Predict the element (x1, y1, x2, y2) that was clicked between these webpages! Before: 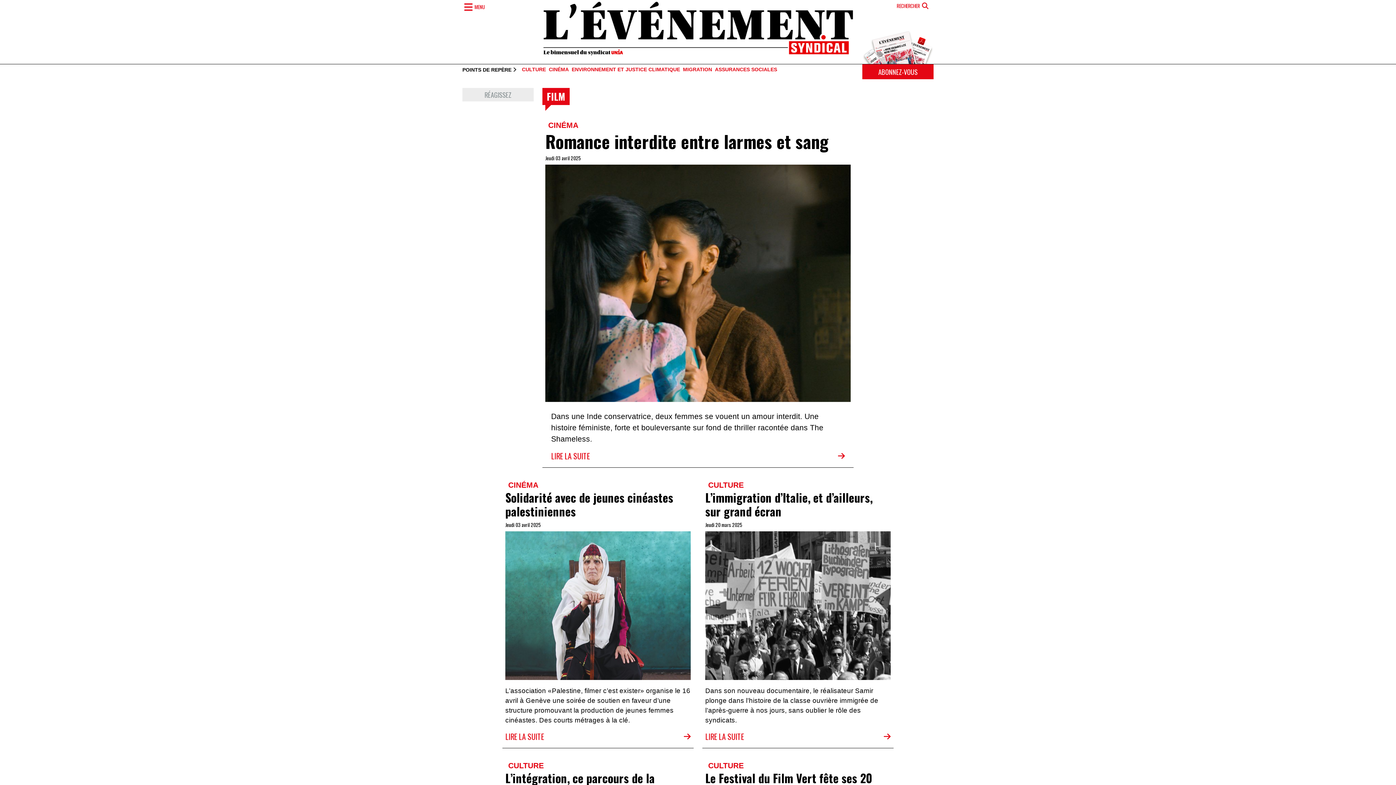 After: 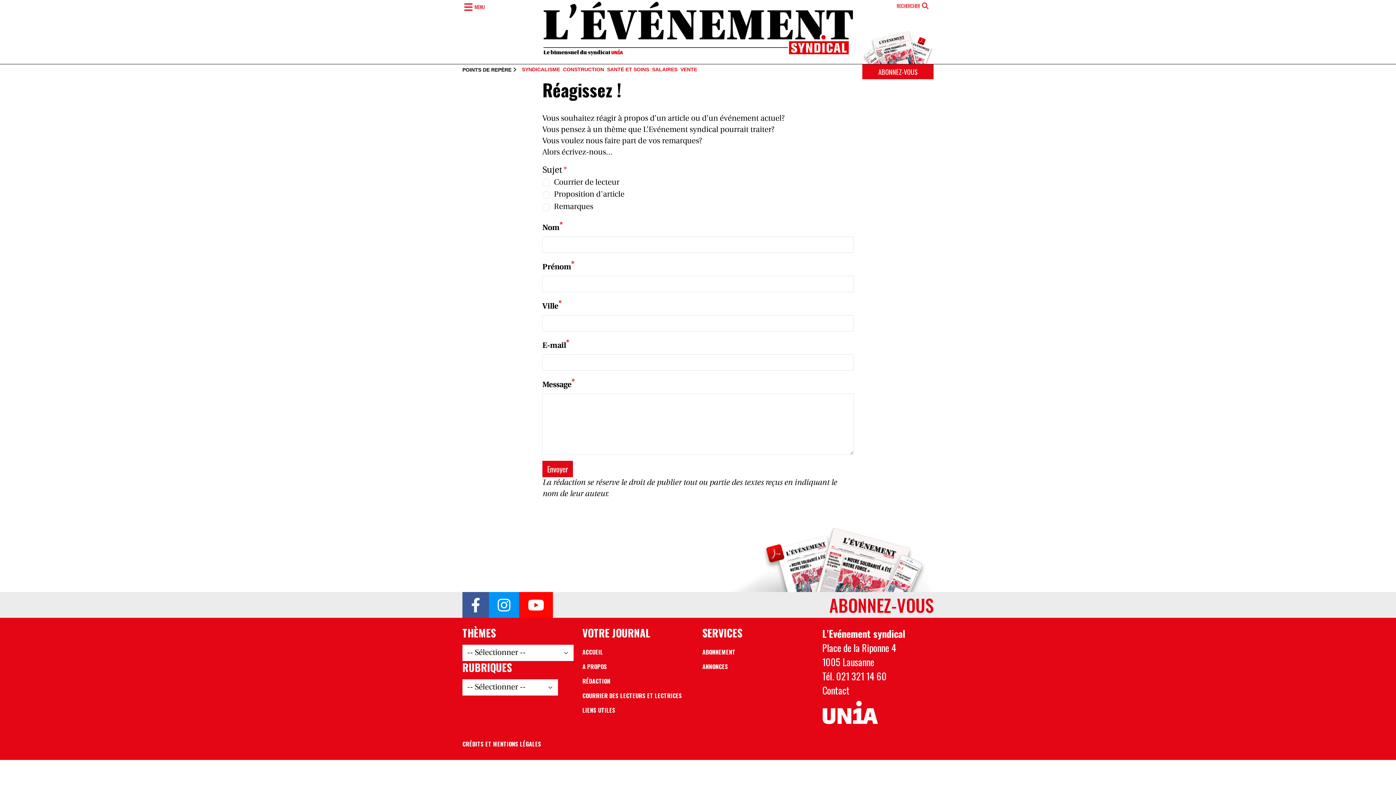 Action: bbox: (462, 87, 533, 101) label: RÉAGISSEZ